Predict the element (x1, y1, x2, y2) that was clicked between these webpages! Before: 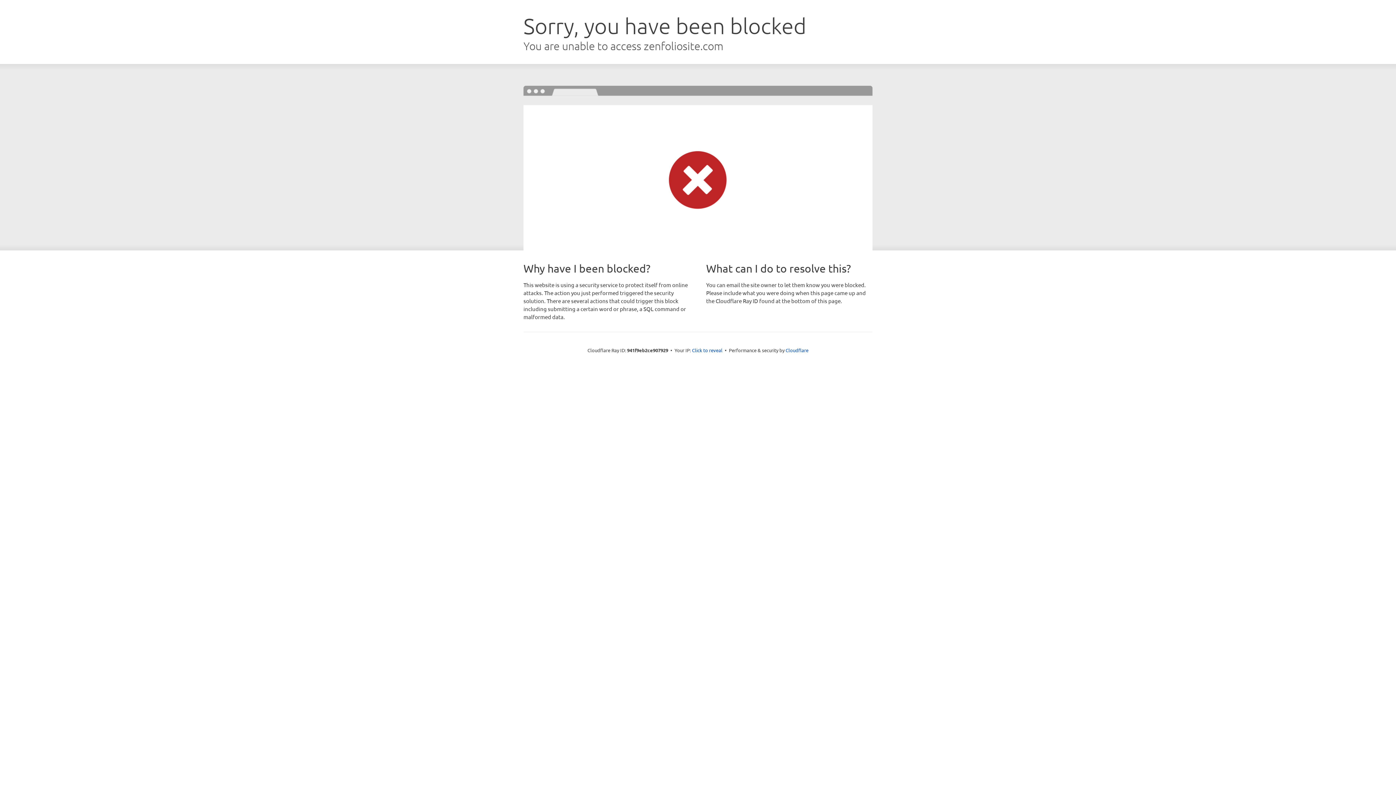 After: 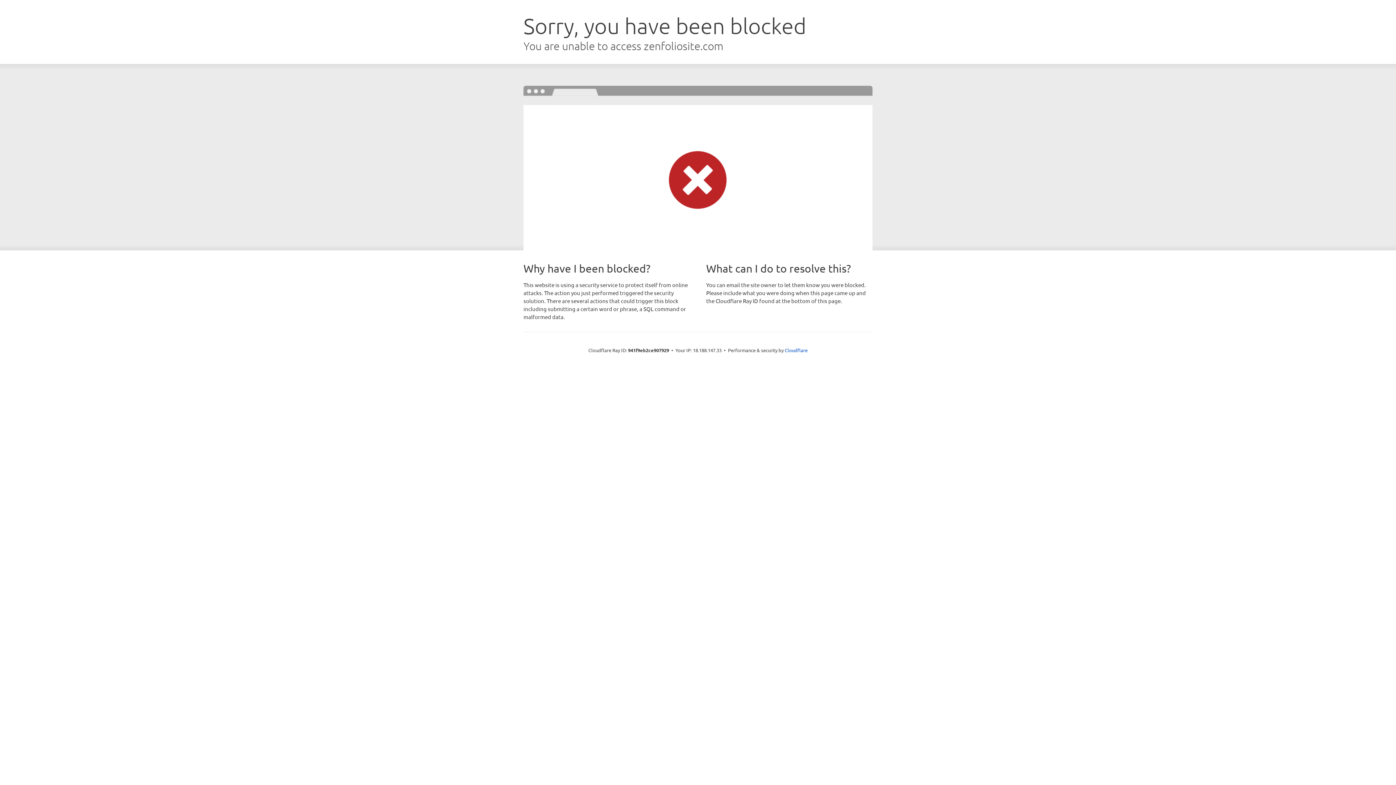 Action: bbox: (692, 346, 722, 353) label: Click to reveal